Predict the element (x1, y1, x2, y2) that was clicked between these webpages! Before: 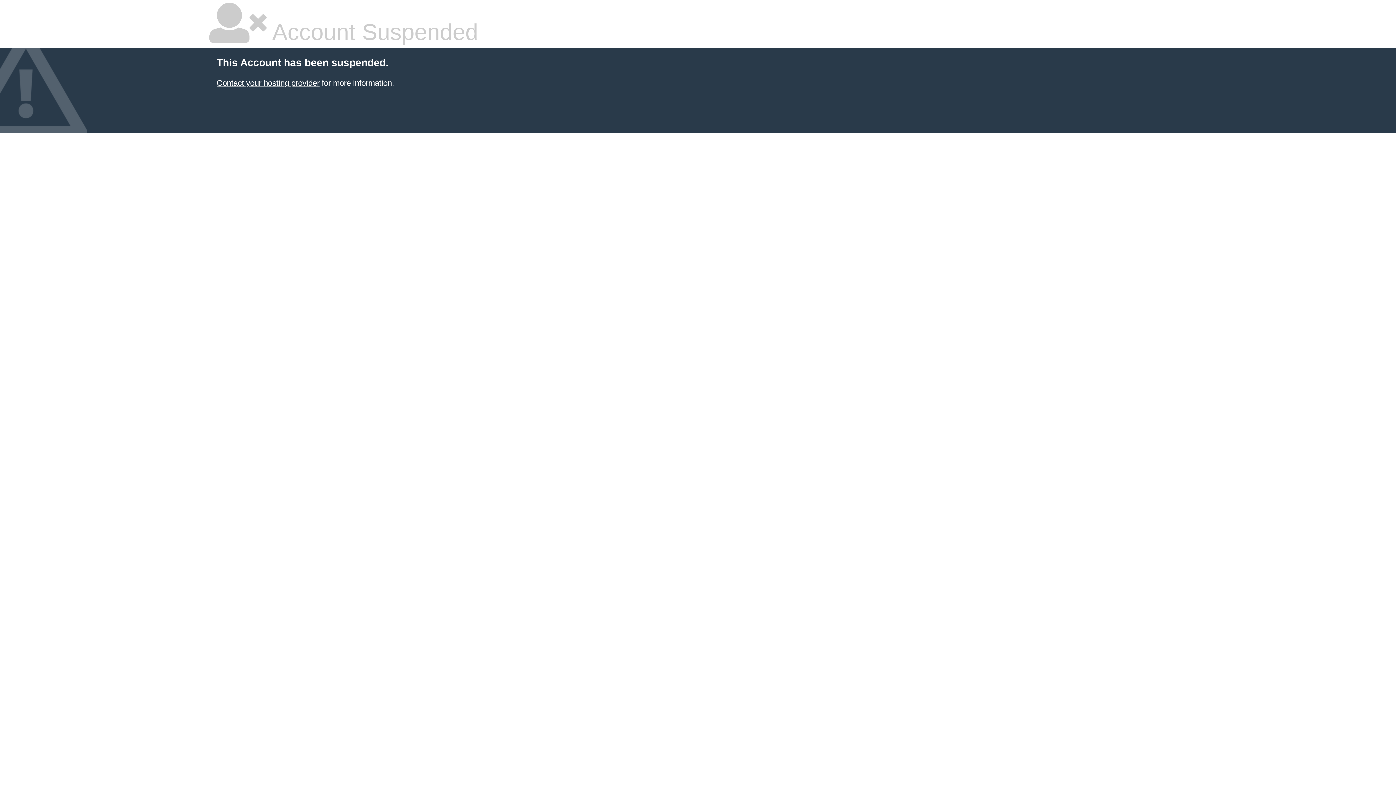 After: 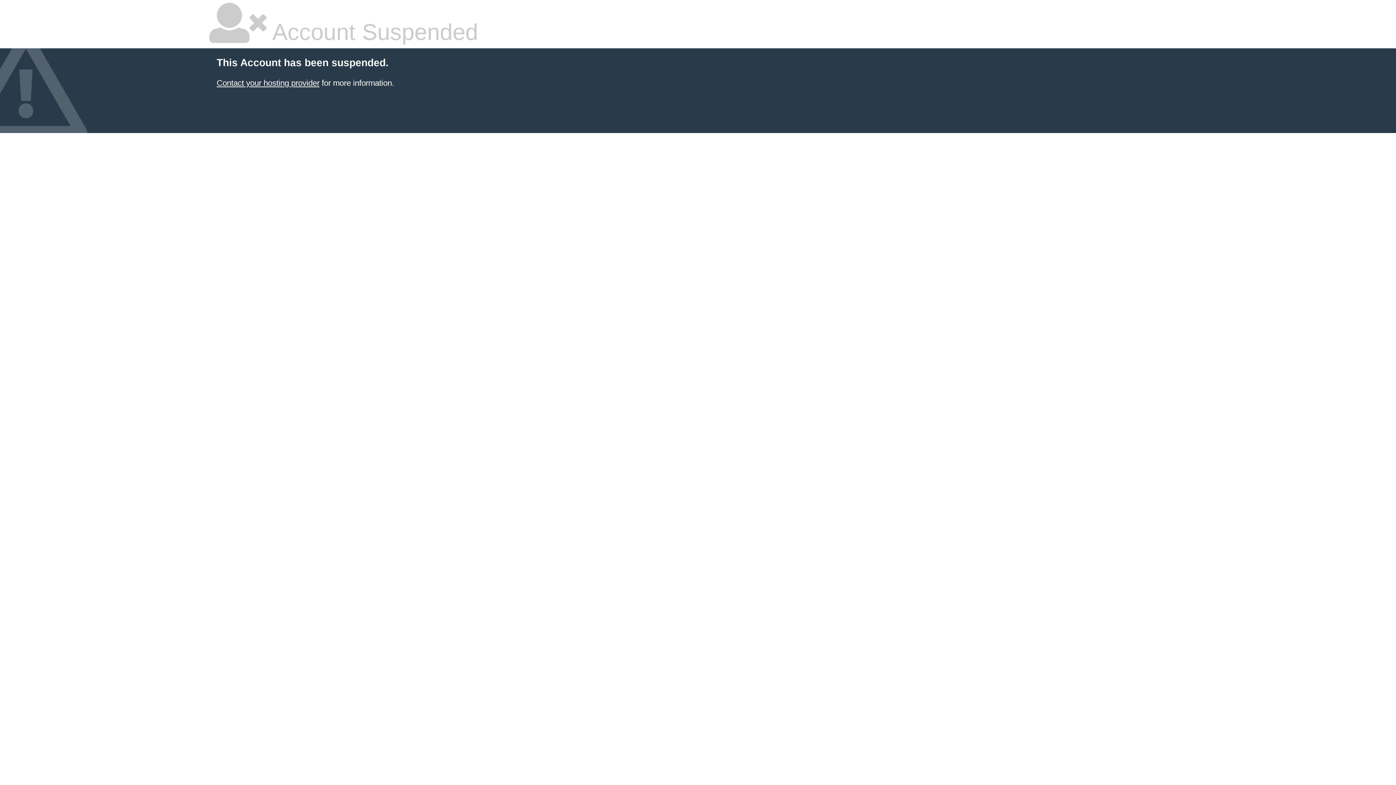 Action: bbox: (216, 78, 319, 87) label: Contact your hosting provider